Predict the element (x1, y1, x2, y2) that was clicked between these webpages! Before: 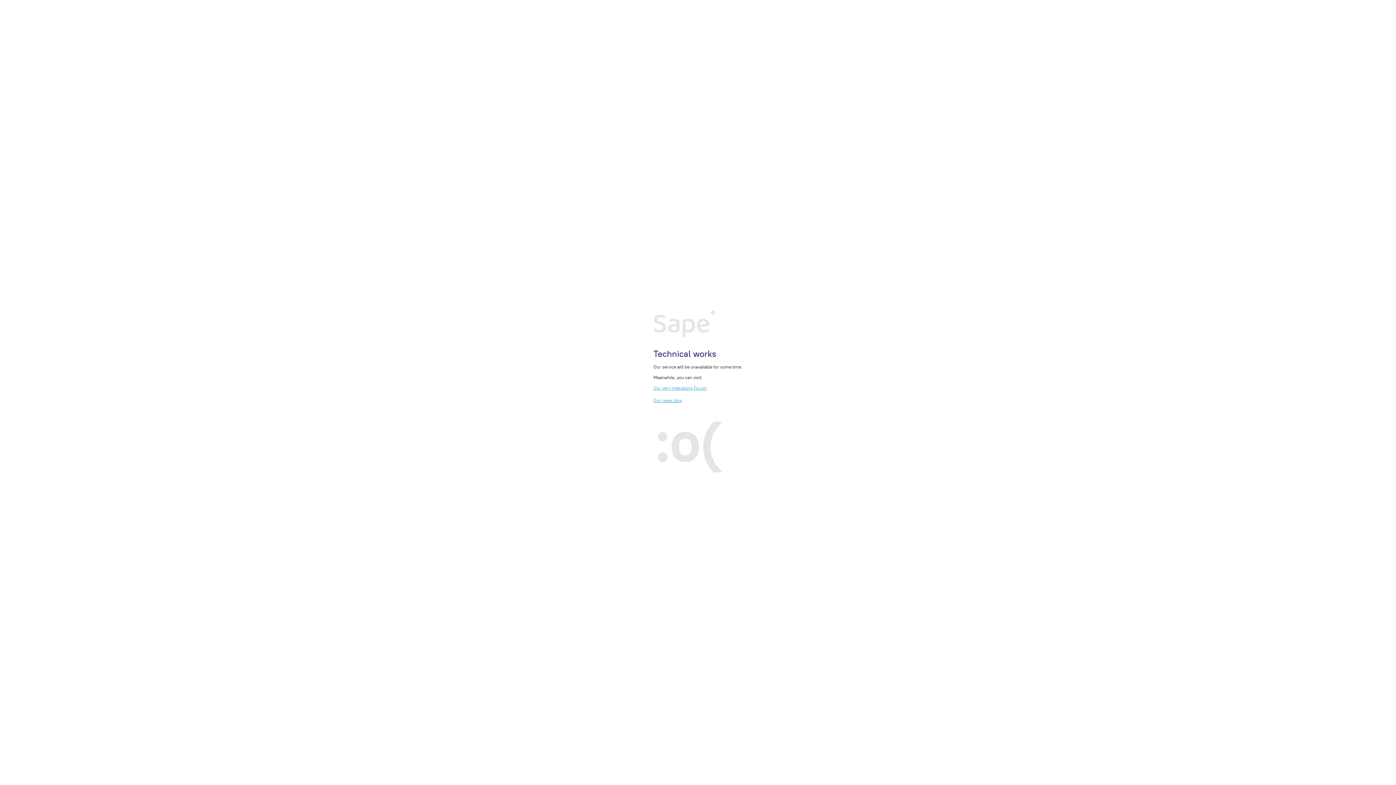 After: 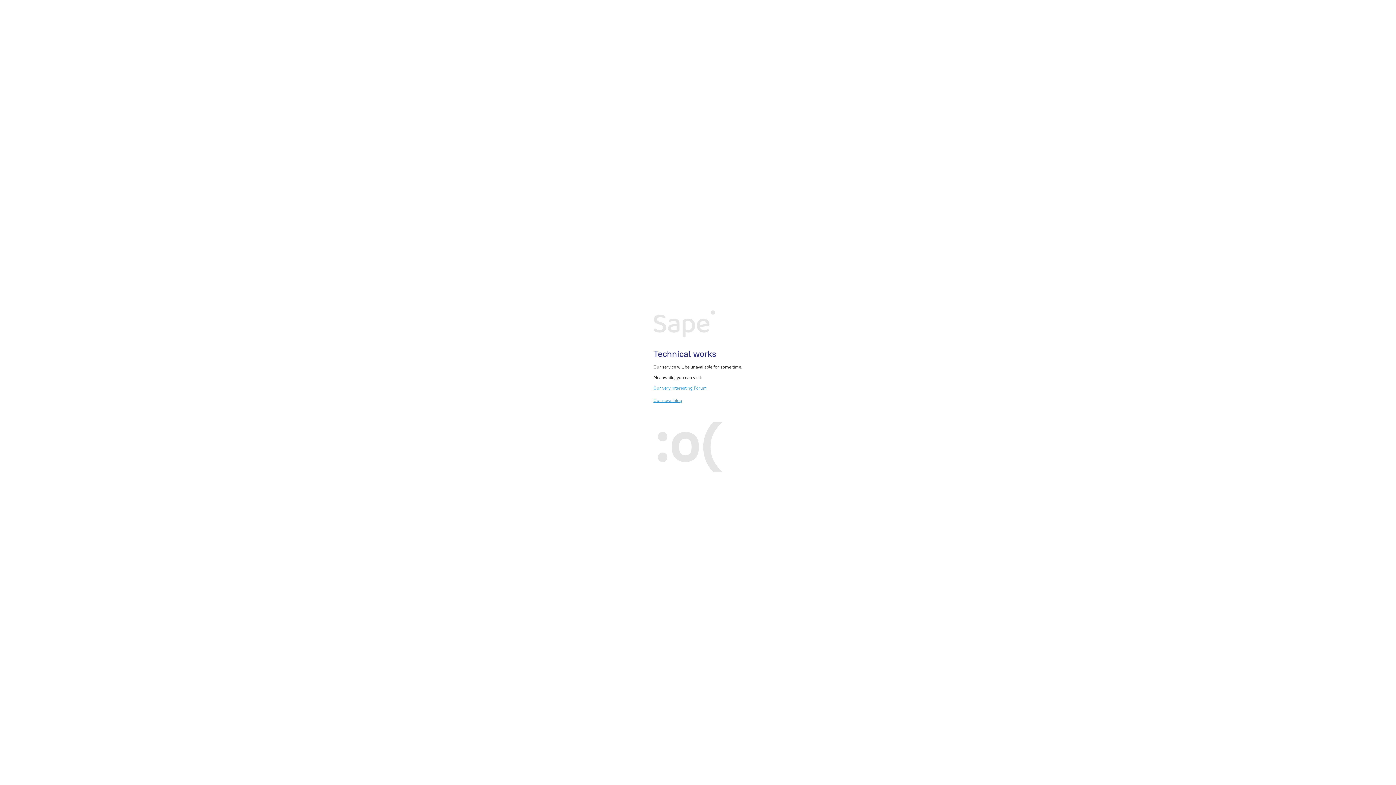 Action: bbox: (653, 385, 707, 390) label: Our very interesting Forum